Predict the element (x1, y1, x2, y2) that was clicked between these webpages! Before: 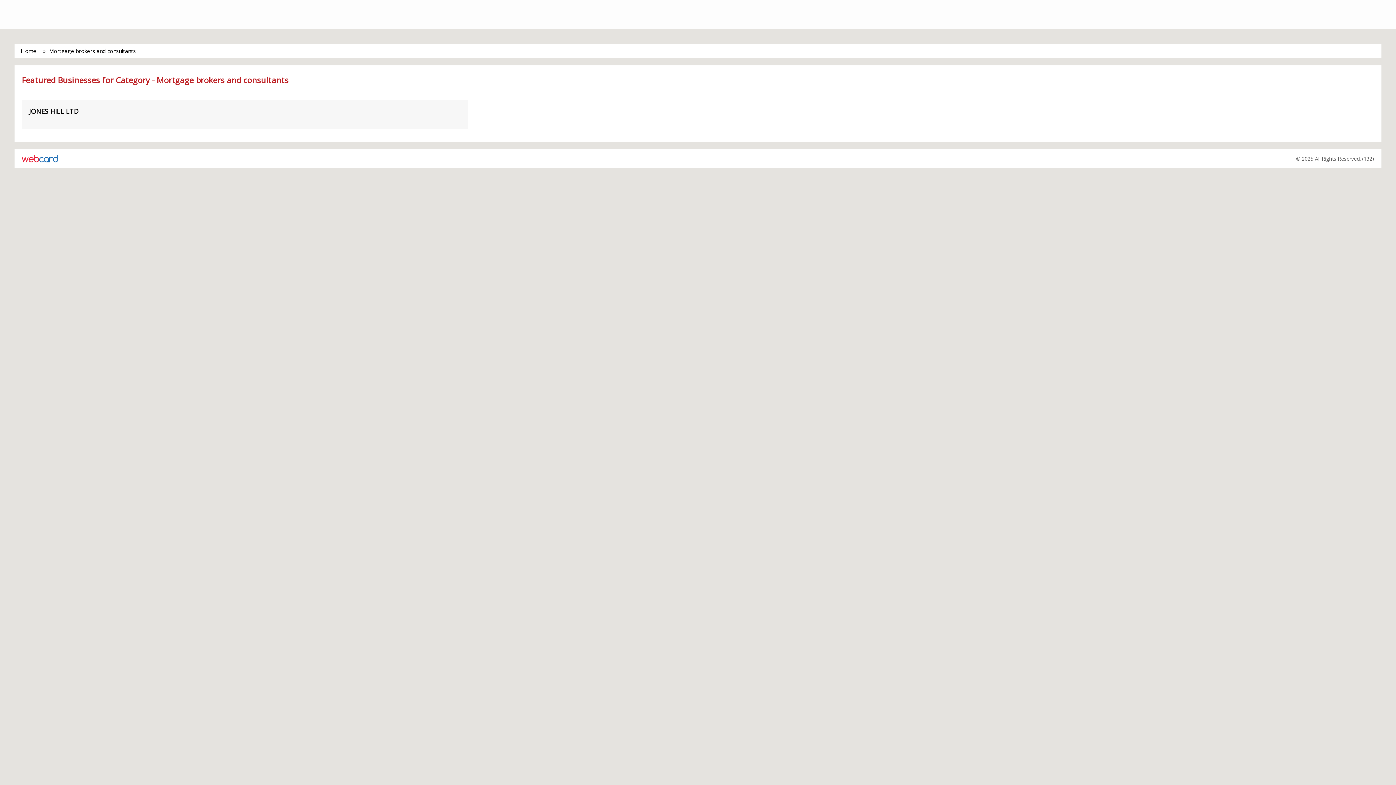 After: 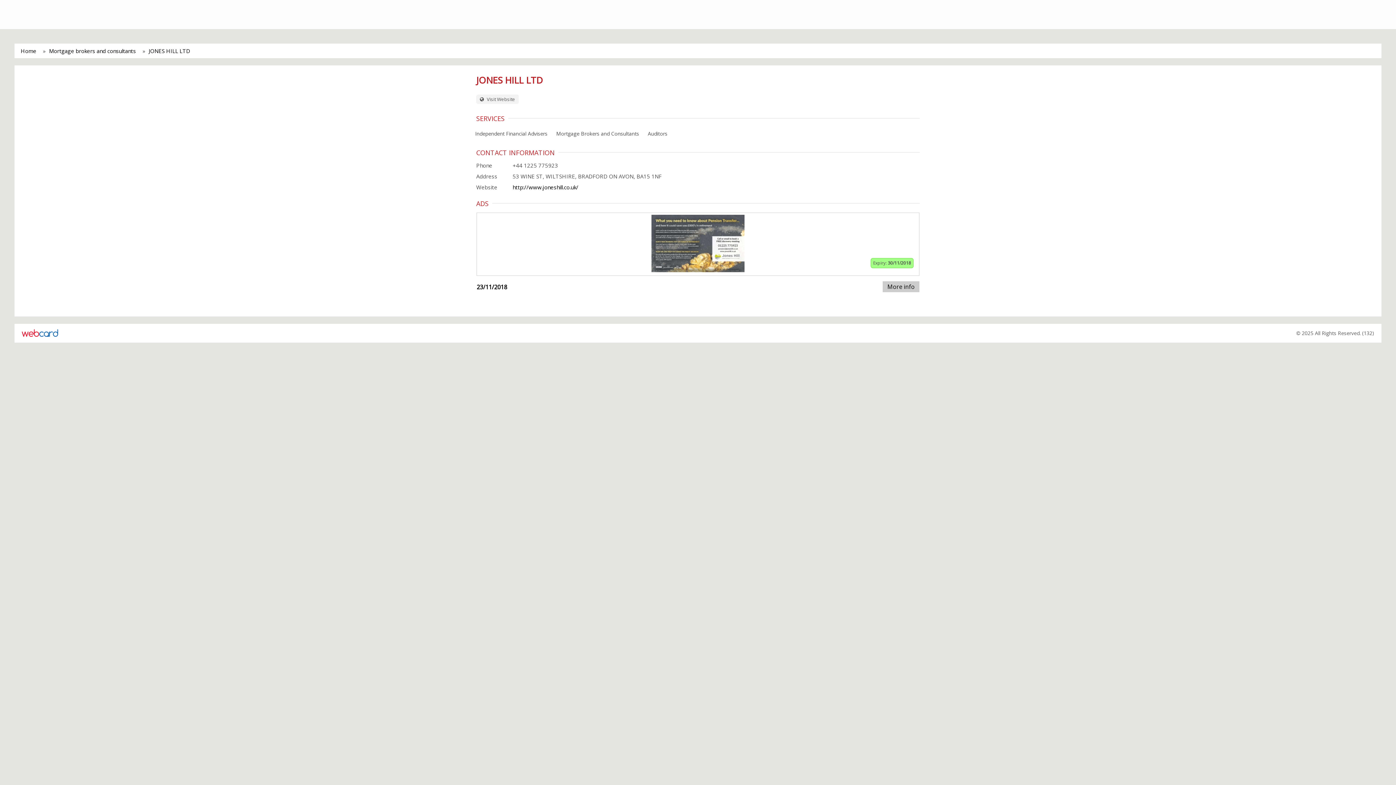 Action: bbox: (29, 107, 460, 114) label: JONES HILL LTD